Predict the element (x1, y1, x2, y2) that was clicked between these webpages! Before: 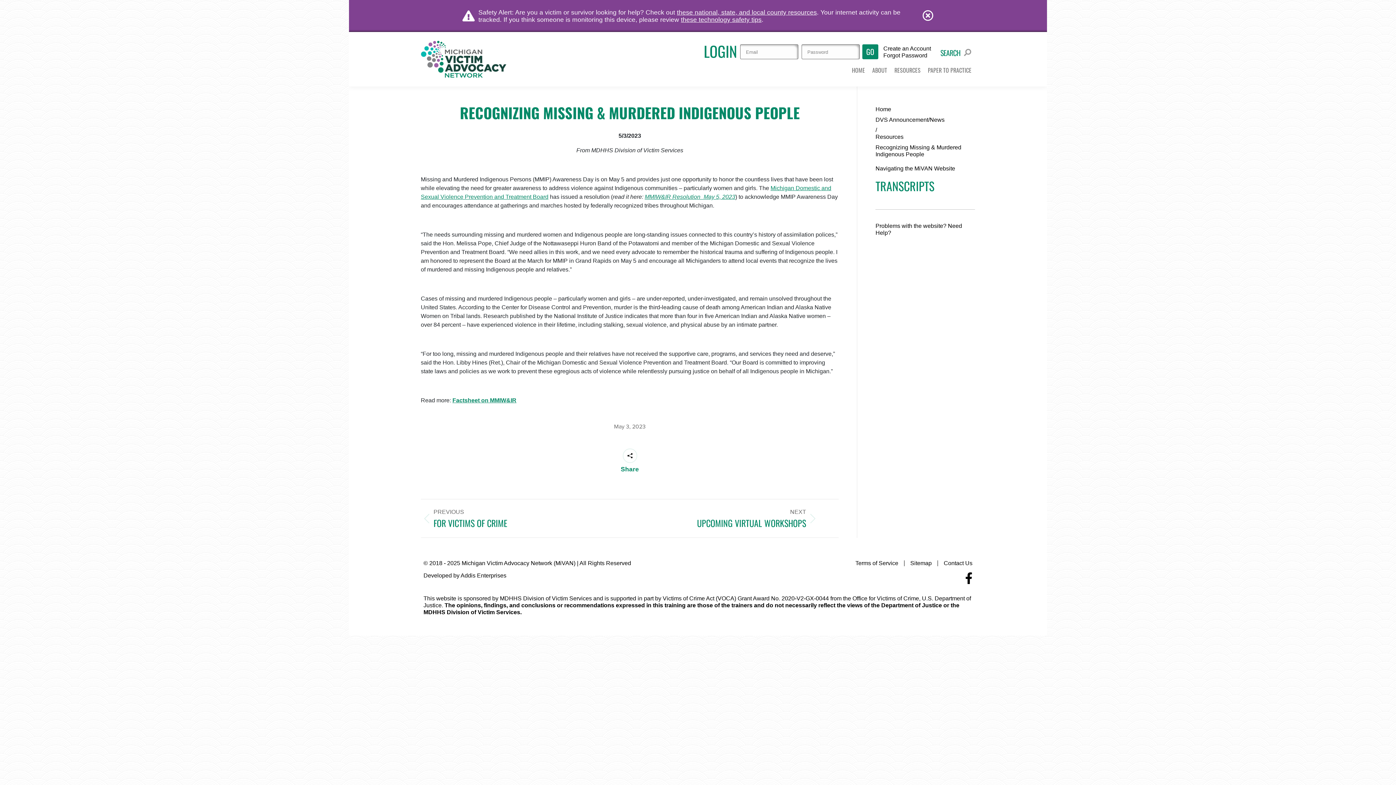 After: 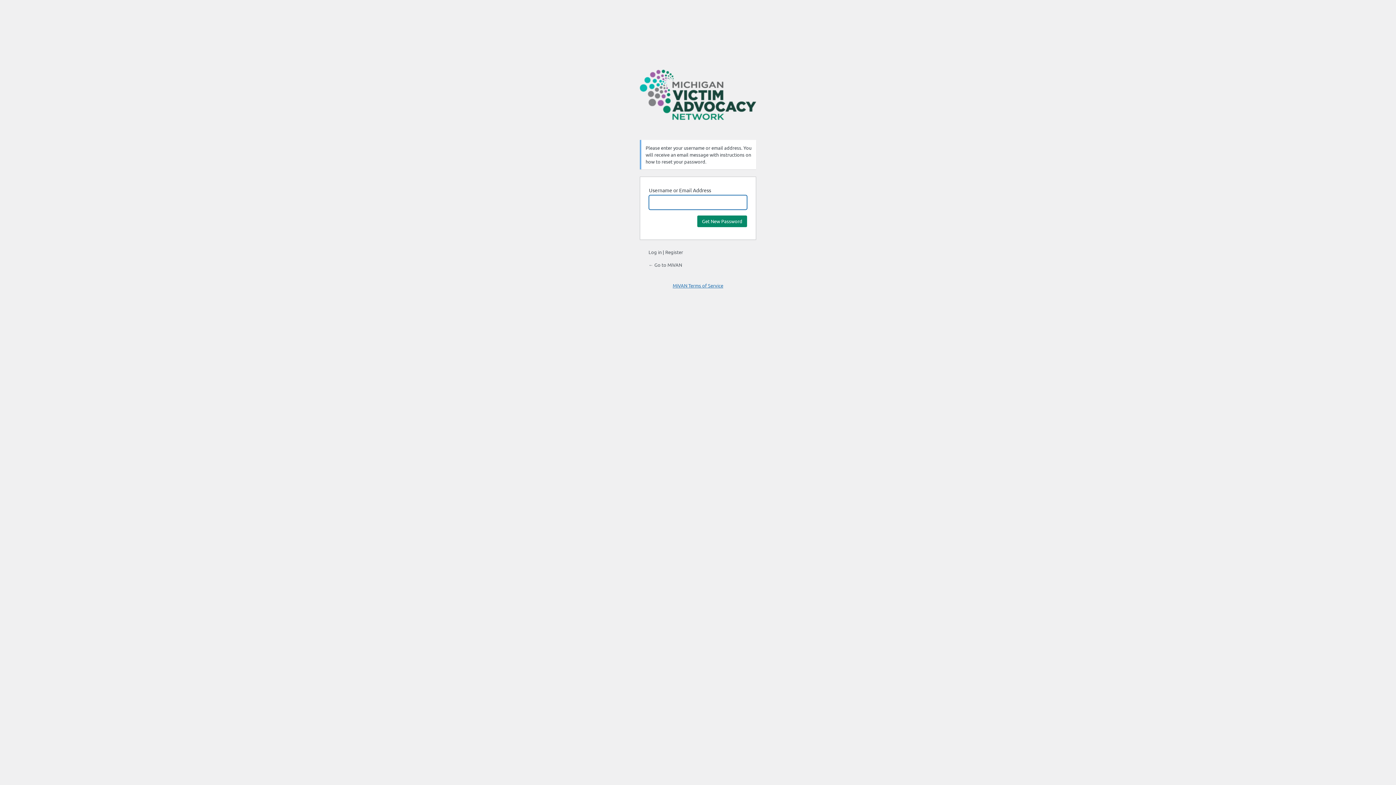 Action: bbox: (883, 52, 931, 58) label: Forgot Password